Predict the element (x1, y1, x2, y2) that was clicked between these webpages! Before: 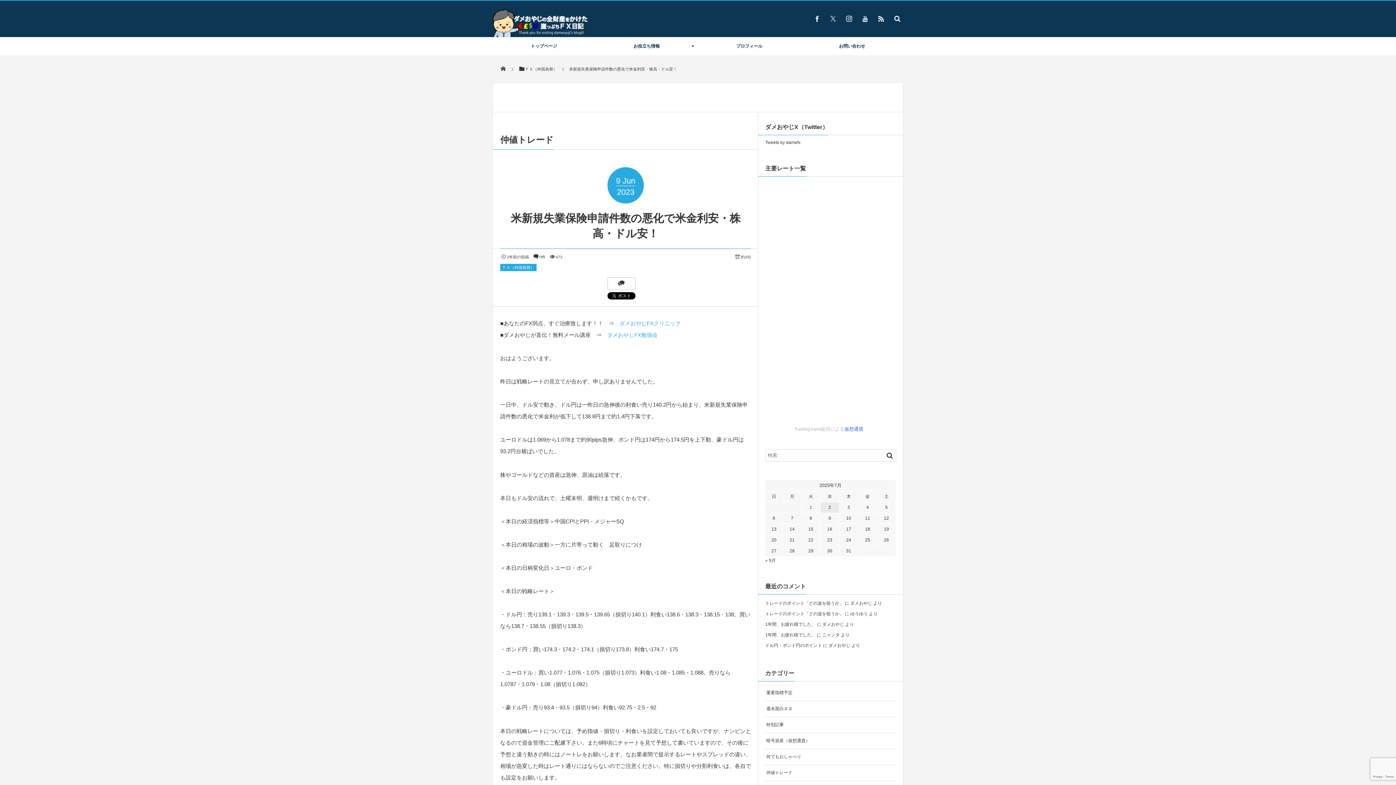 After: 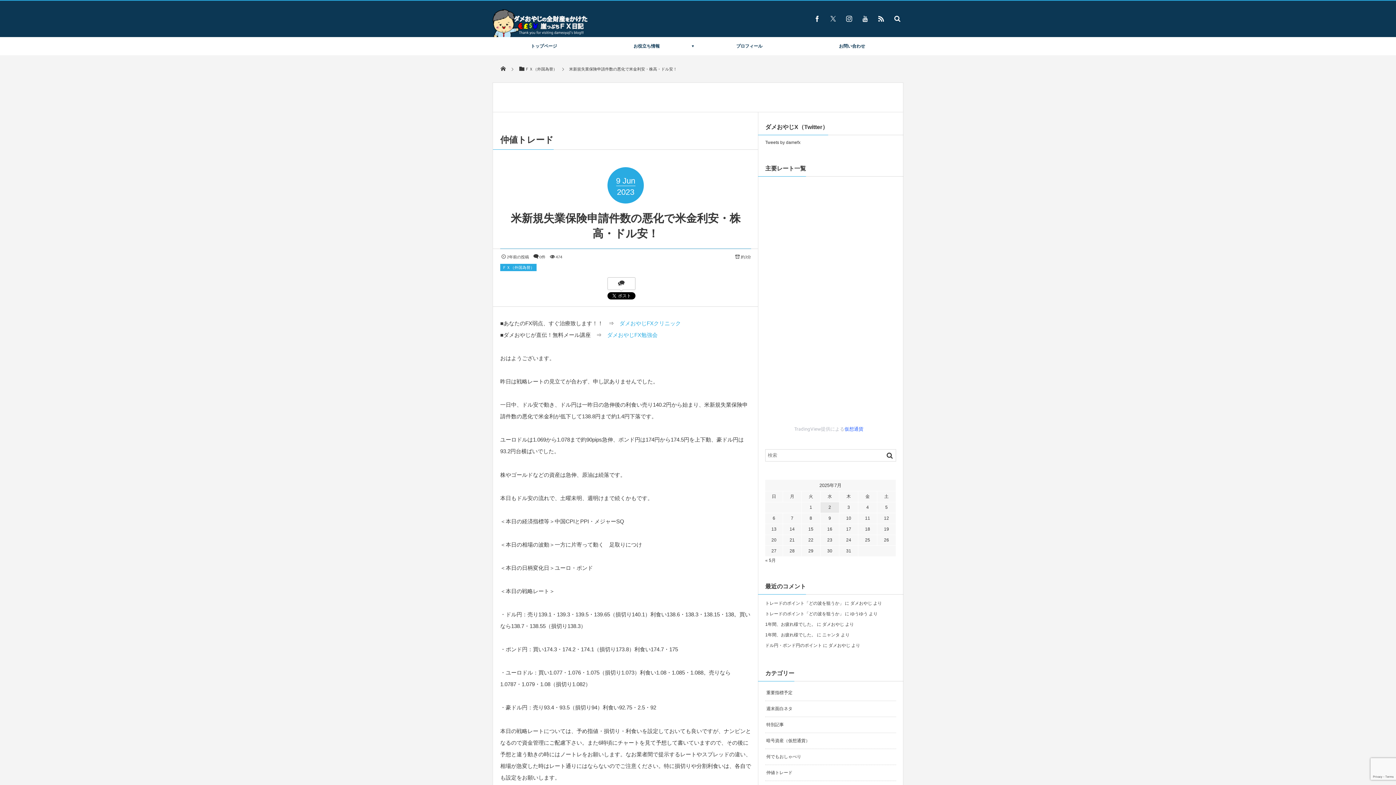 Action: label: 米新規失業保険申請件数の悪化で米金利安・株高・ドル安！ bbox: (569, 66, 677, 71)